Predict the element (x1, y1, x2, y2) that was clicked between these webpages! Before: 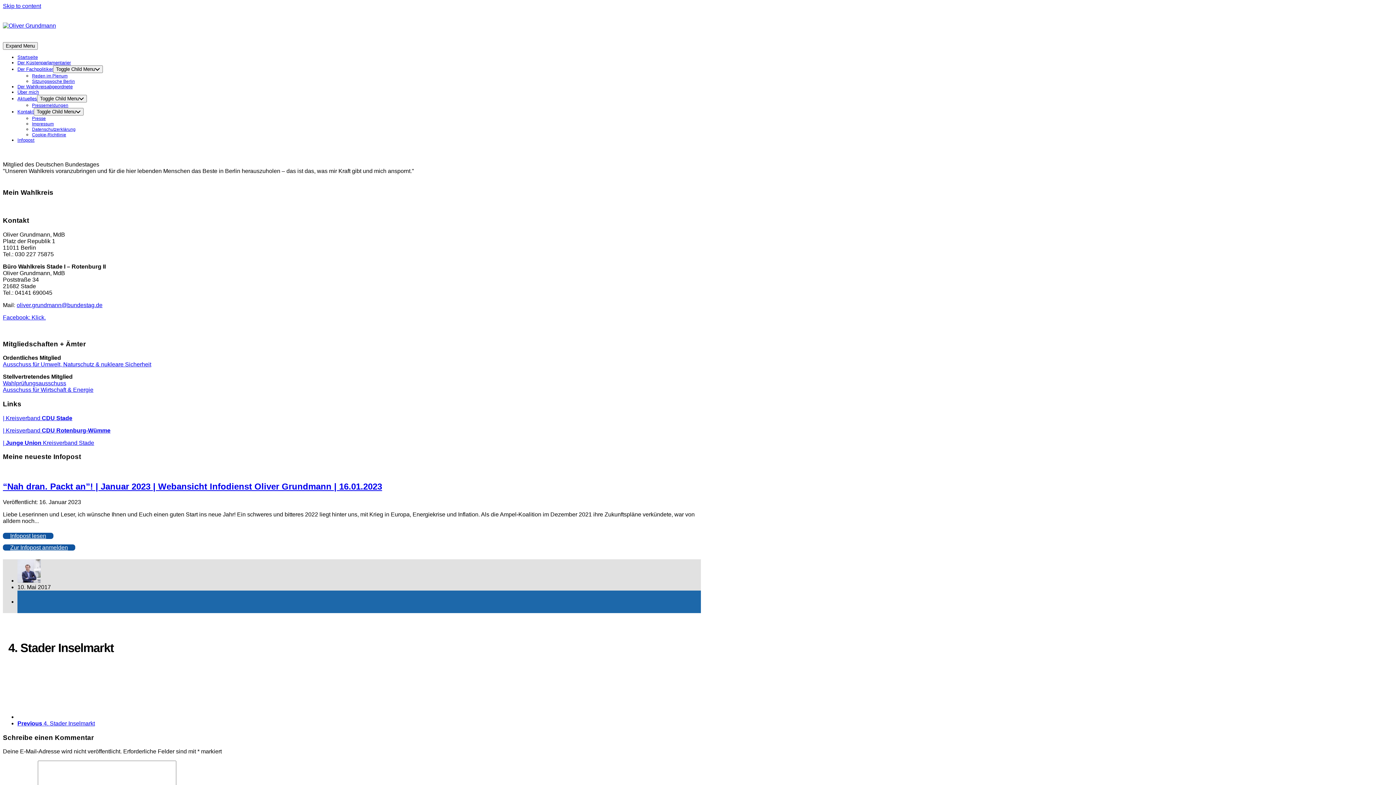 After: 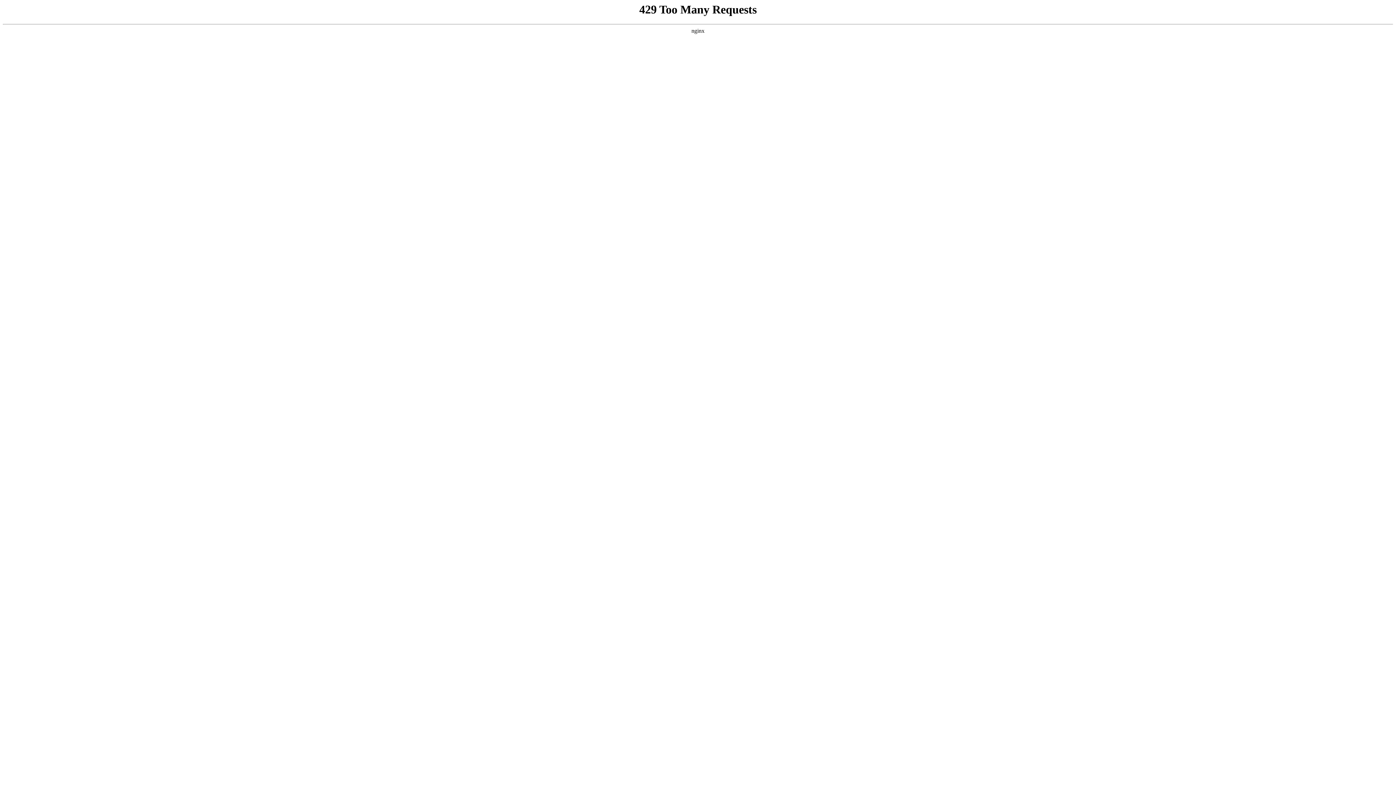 Action: label: Startseite bbox: (17, 54, 37, 60)